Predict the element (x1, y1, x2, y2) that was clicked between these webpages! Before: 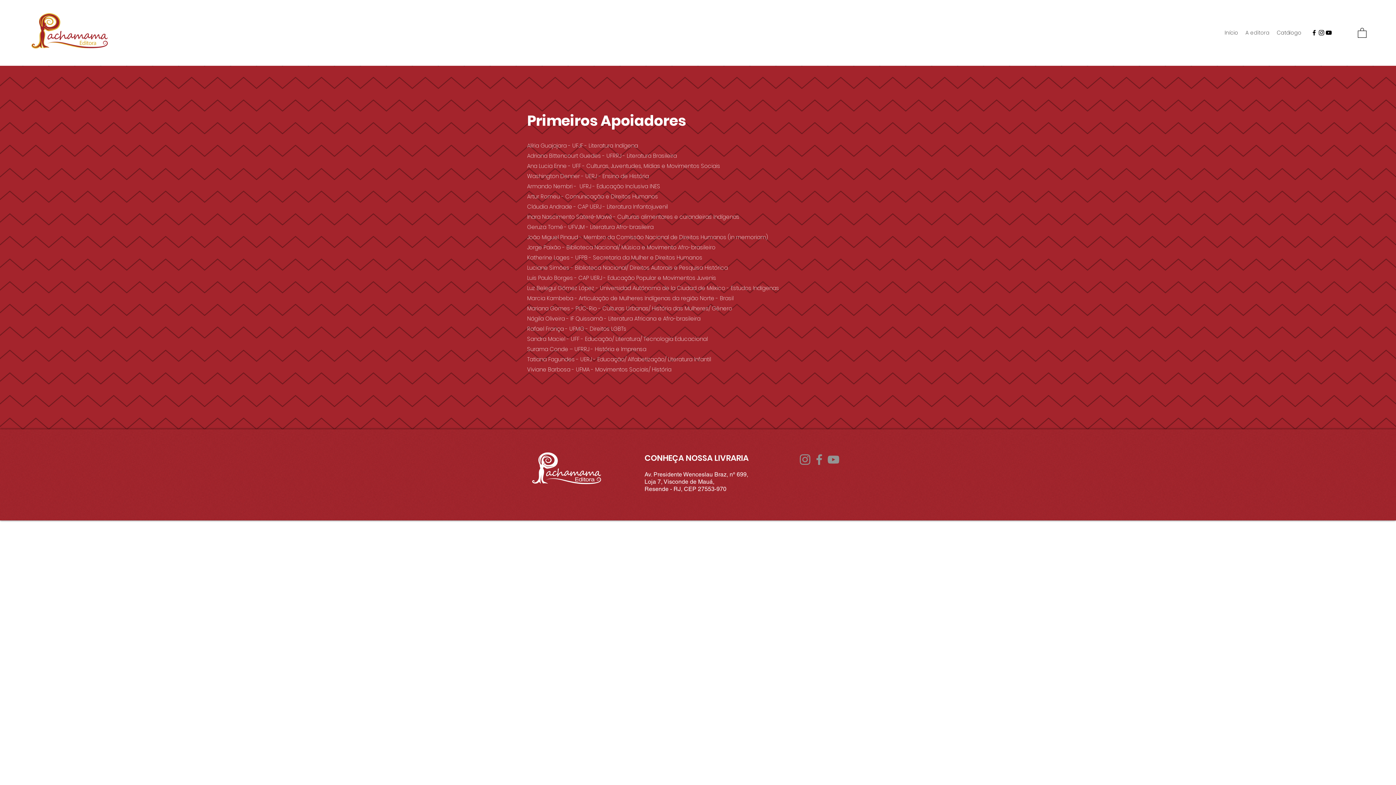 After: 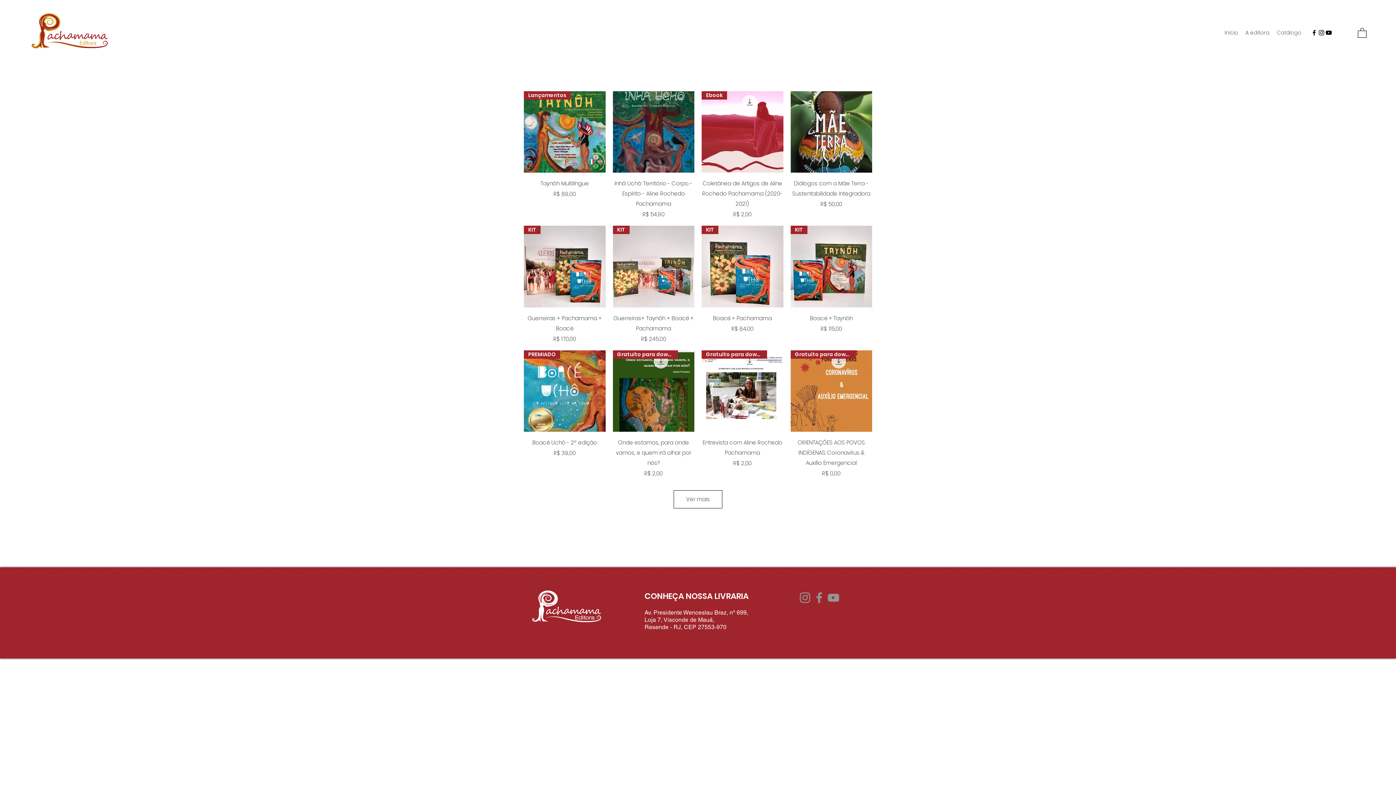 Action: bbox: (1273, 27, 1305, 38) label: Catálogo